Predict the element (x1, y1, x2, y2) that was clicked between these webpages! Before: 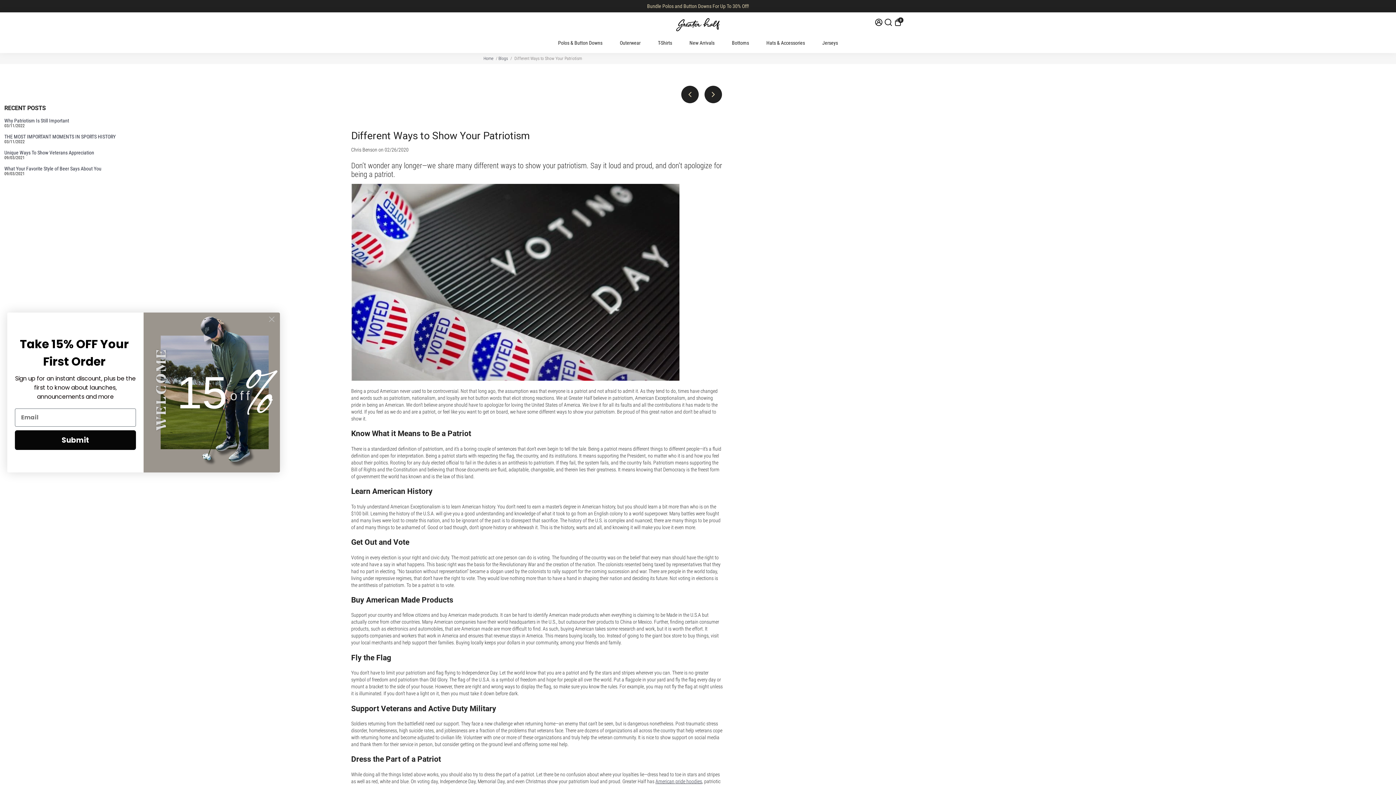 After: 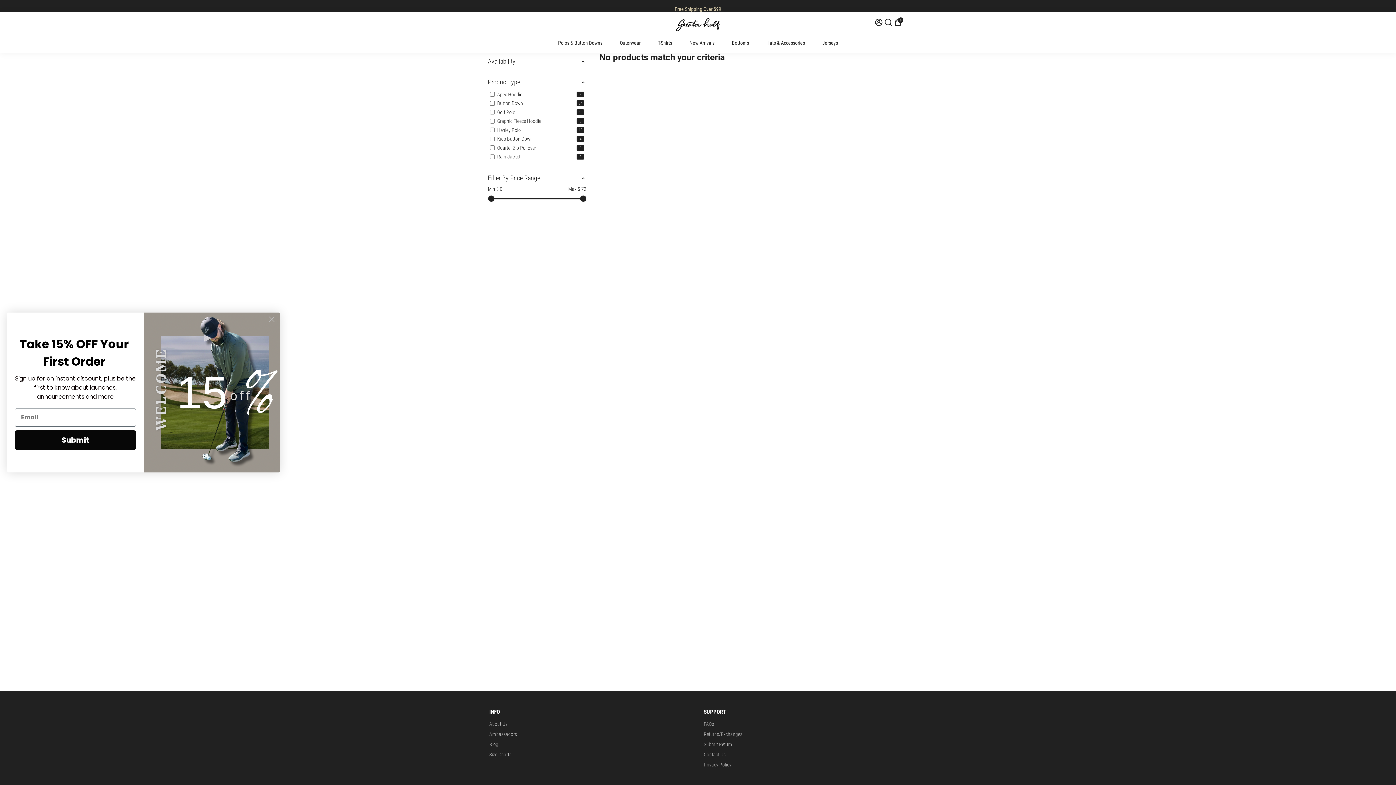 Action: label: American pride hoodies bbox: (655, 778, 702, 784)